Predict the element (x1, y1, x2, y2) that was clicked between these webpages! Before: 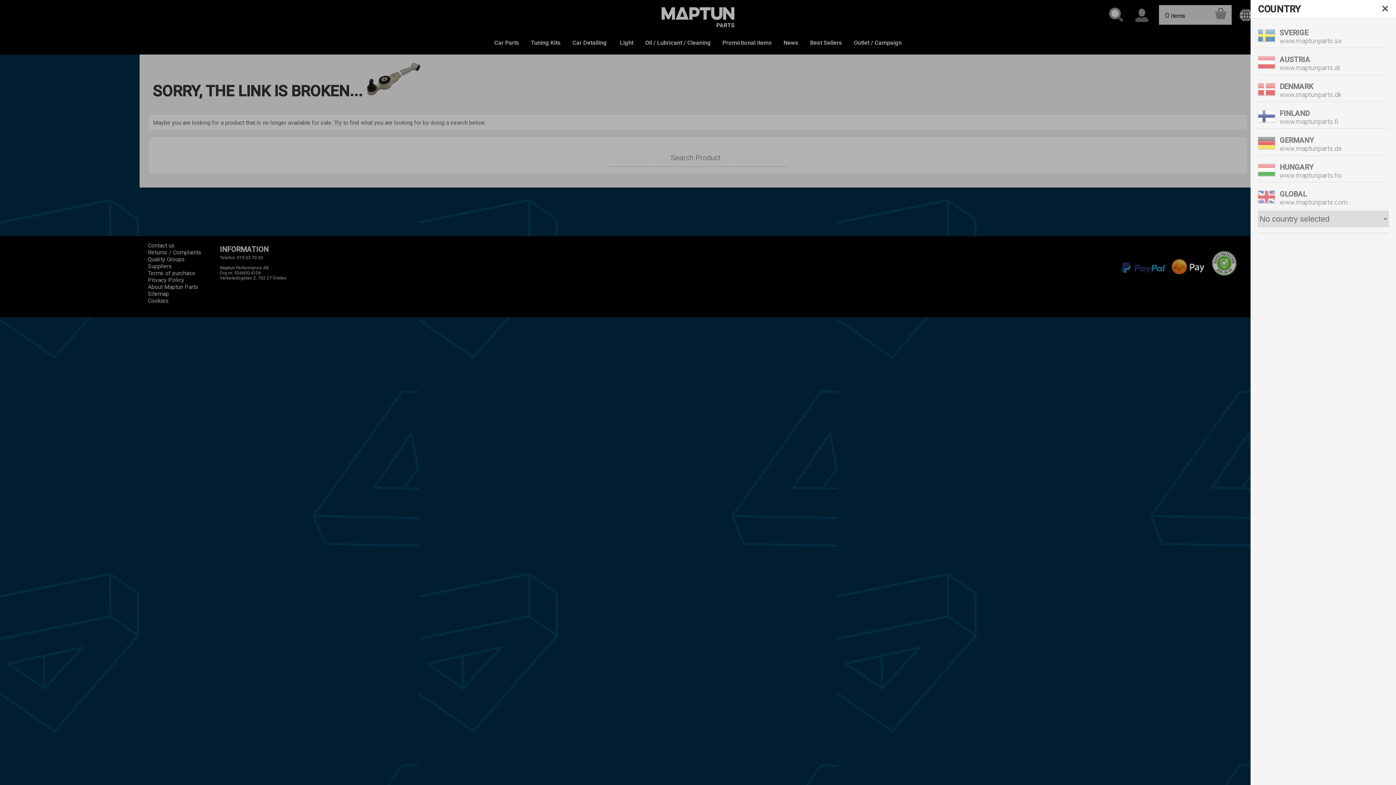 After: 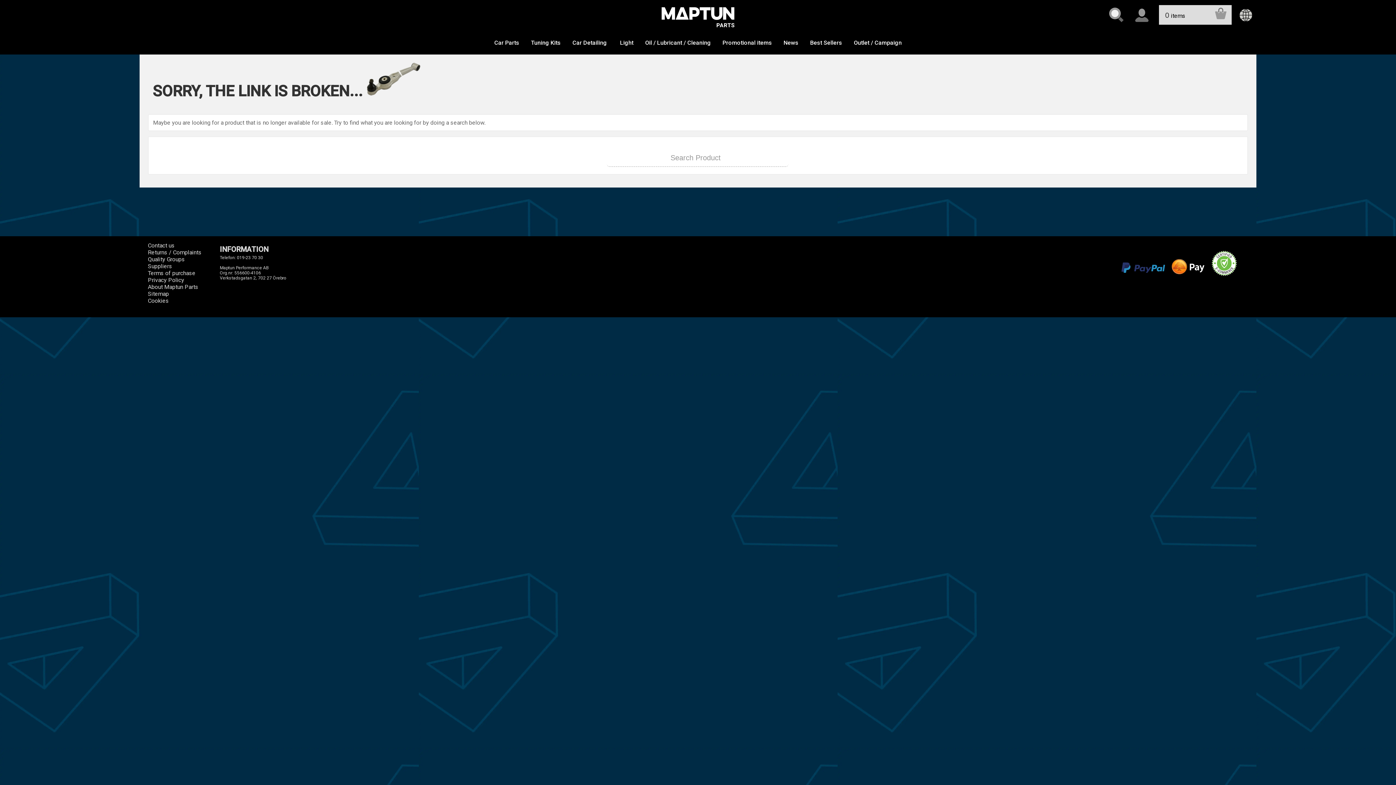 Action: bbox: (1374, 0, 1396, 18) label: Close